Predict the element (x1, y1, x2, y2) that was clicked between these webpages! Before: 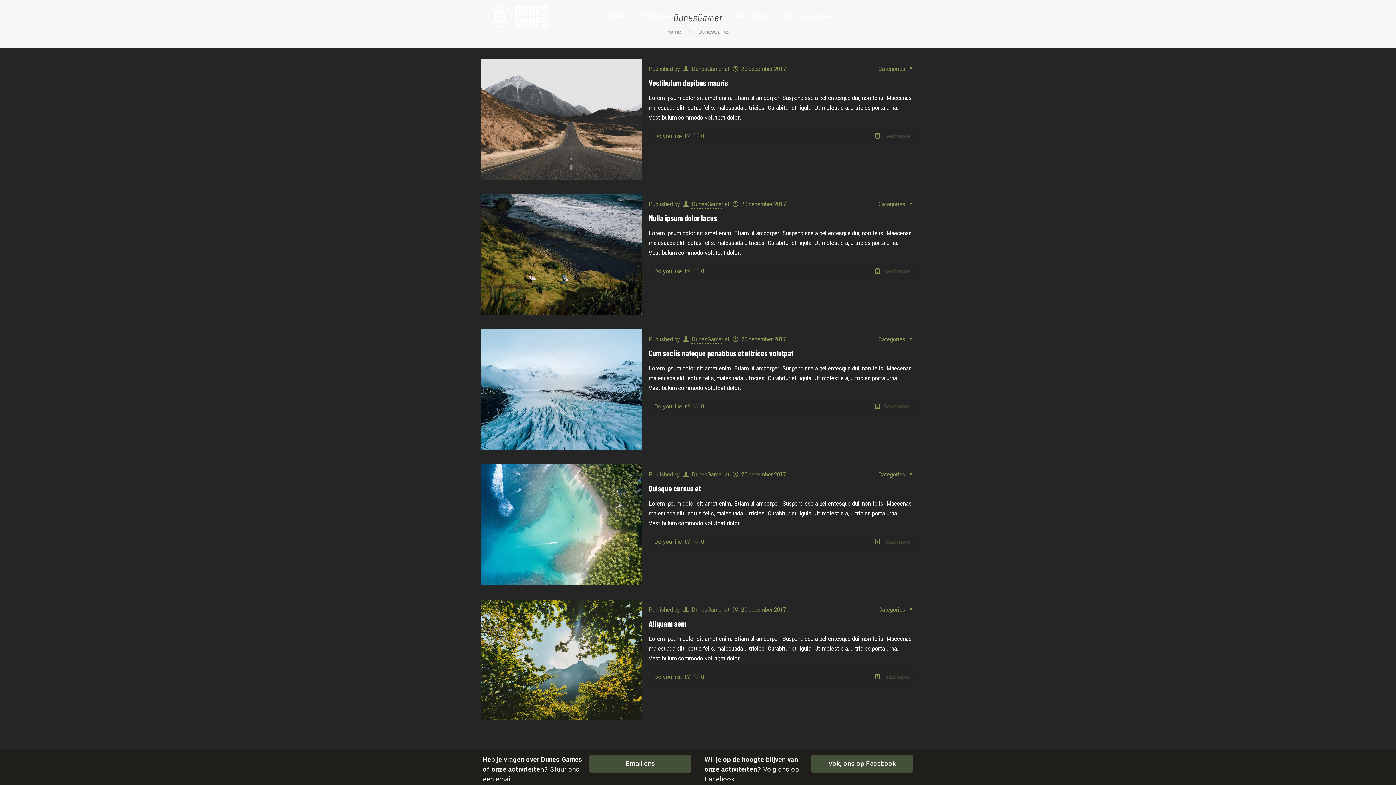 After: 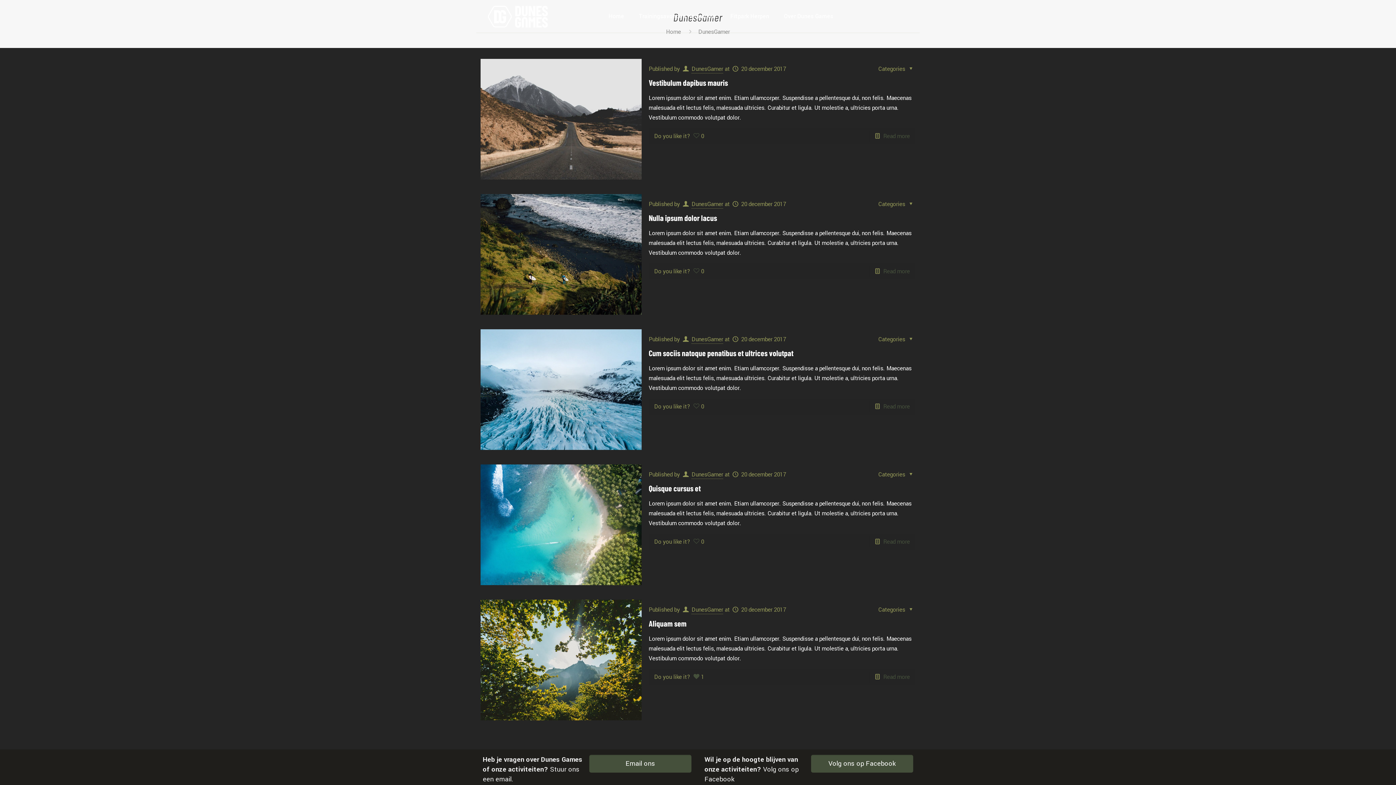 Action: label: 0 bbox: (692, 672, 704, 683)